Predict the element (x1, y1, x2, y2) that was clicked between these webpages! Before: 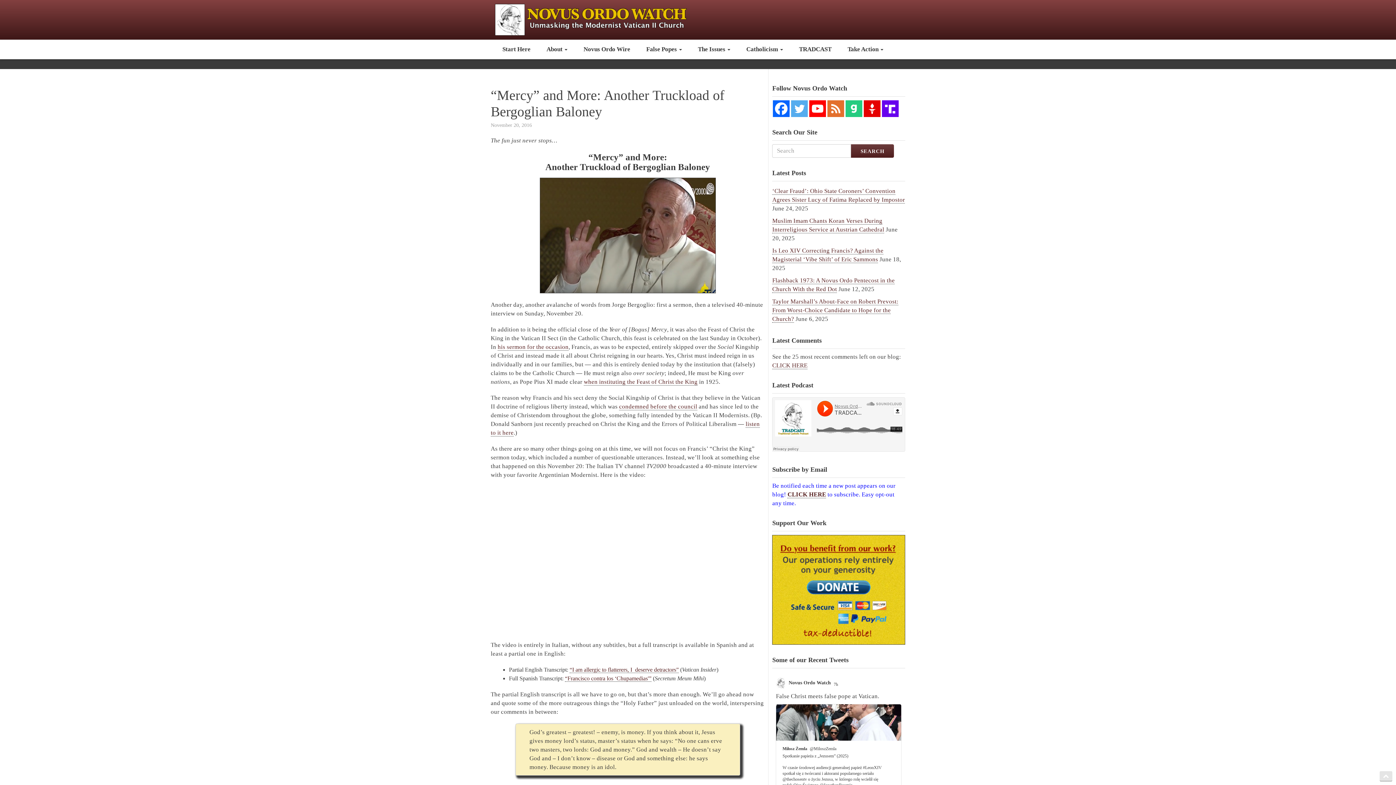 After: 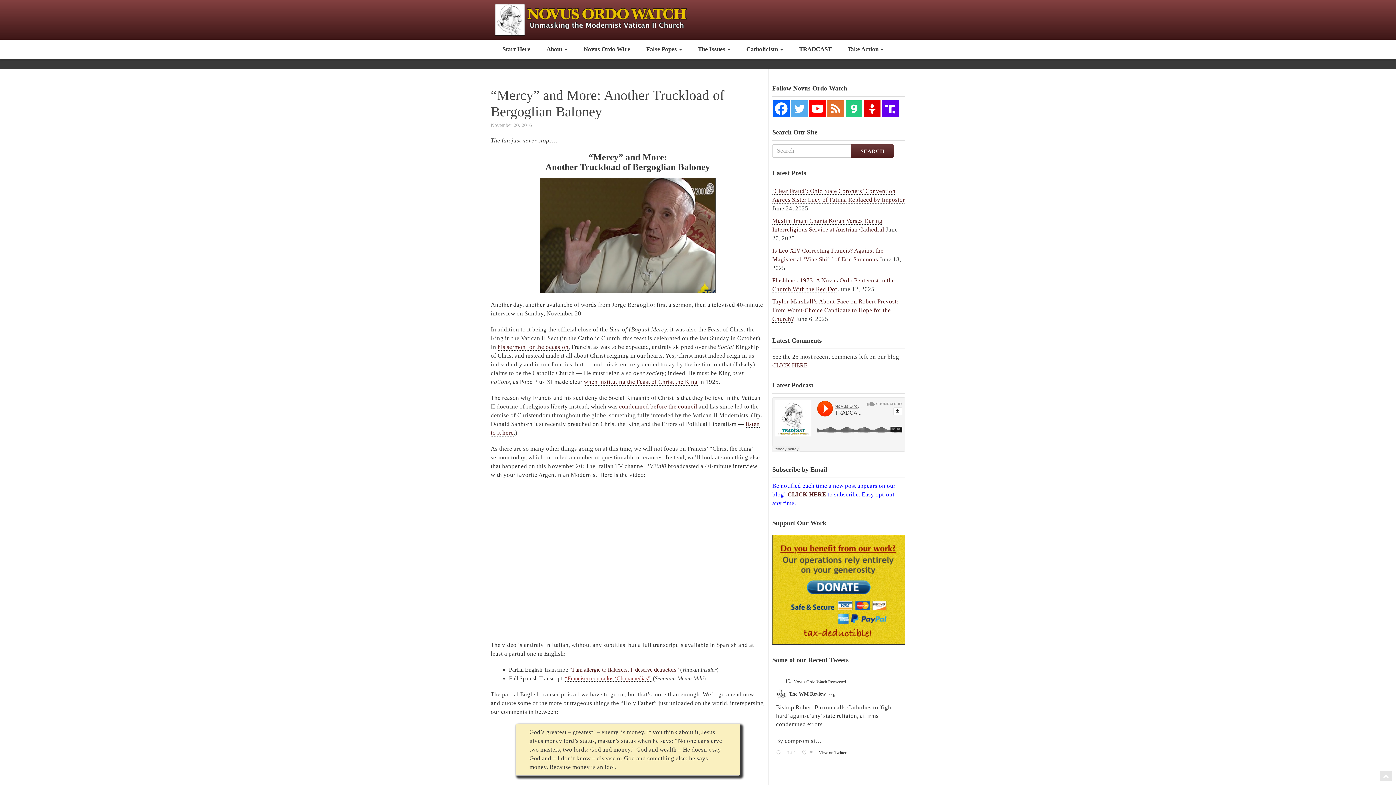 Action: bbox: (565, 675, 651, 682) label: “Francisco contra los ‘Chupamedias'”